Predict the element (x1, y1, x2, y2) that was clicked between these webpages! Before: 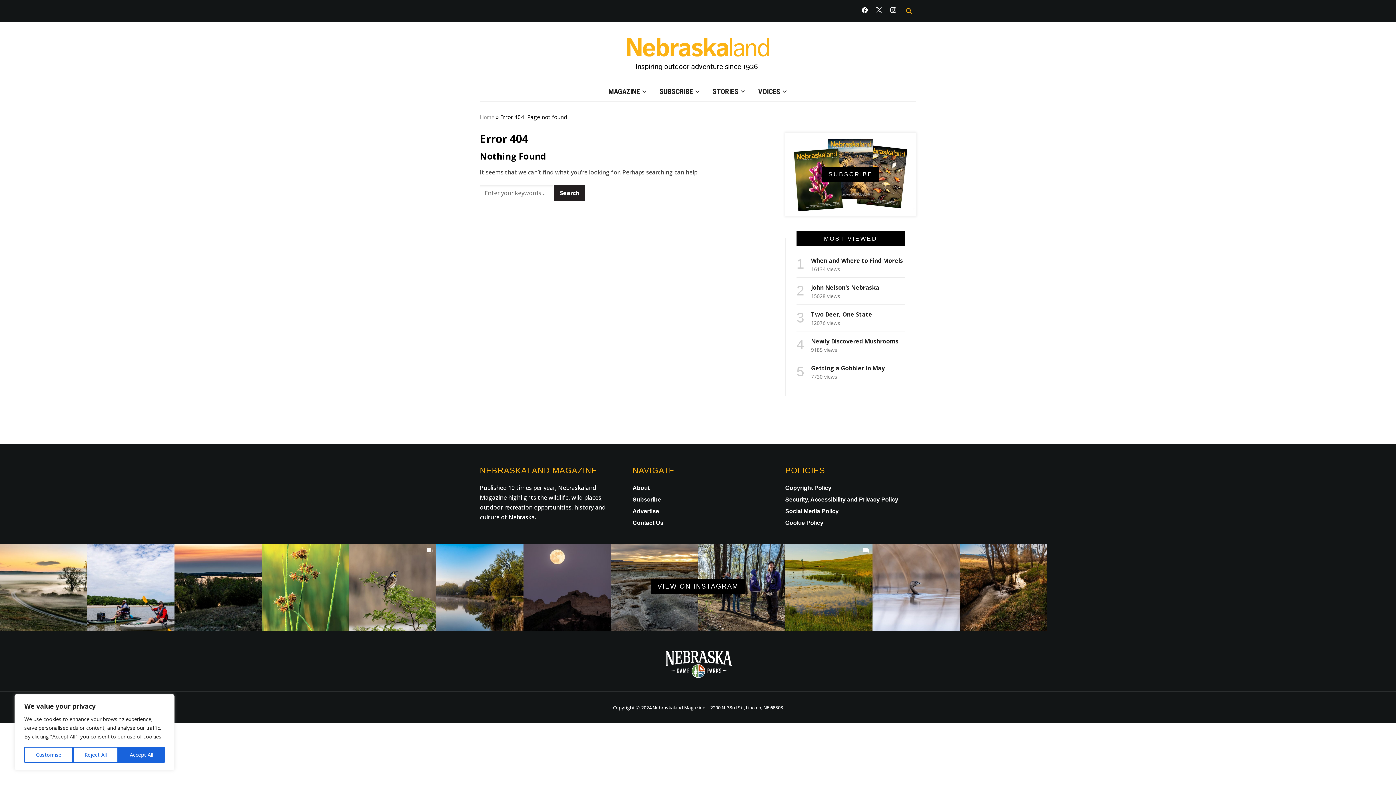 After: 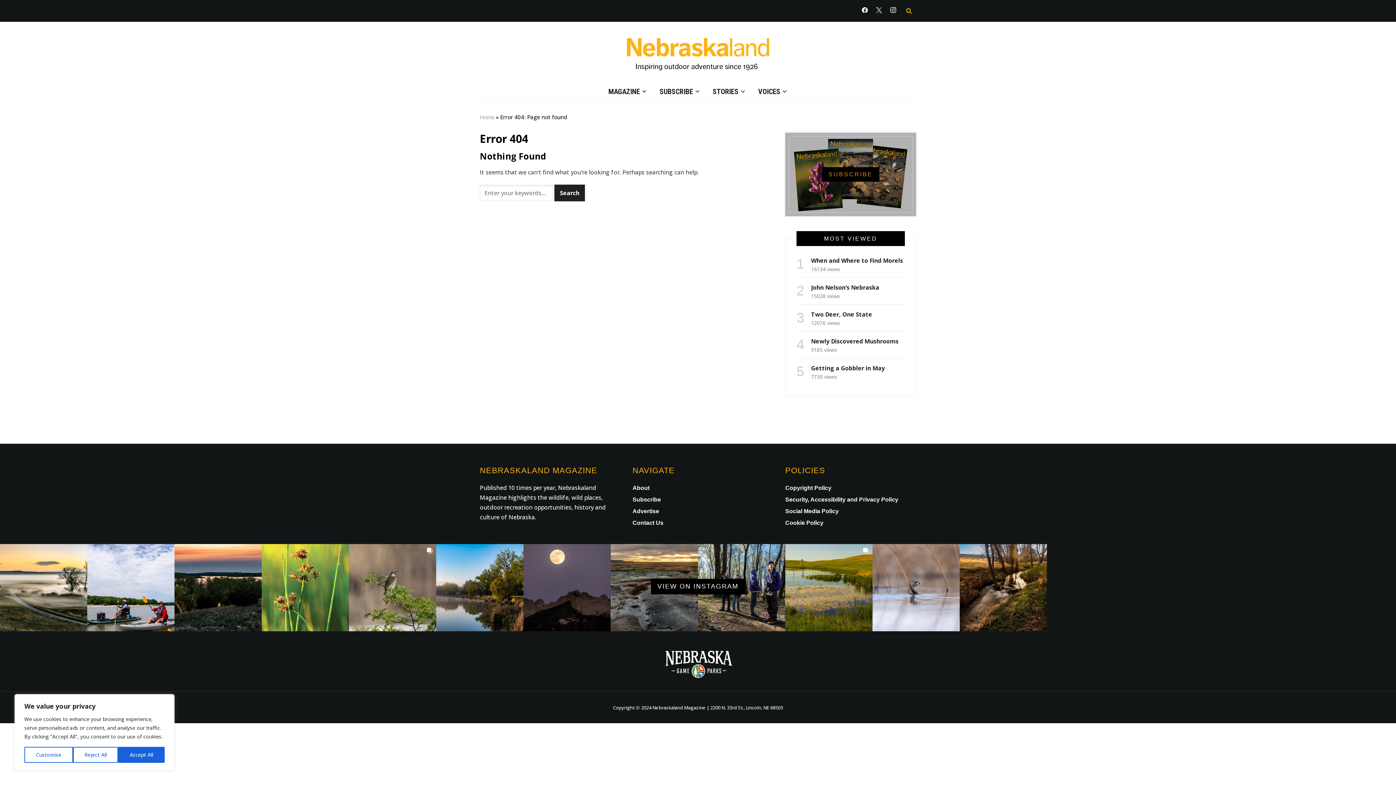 Action: bbox: (789, 136, 912, 212) label: SUBSCRIBE